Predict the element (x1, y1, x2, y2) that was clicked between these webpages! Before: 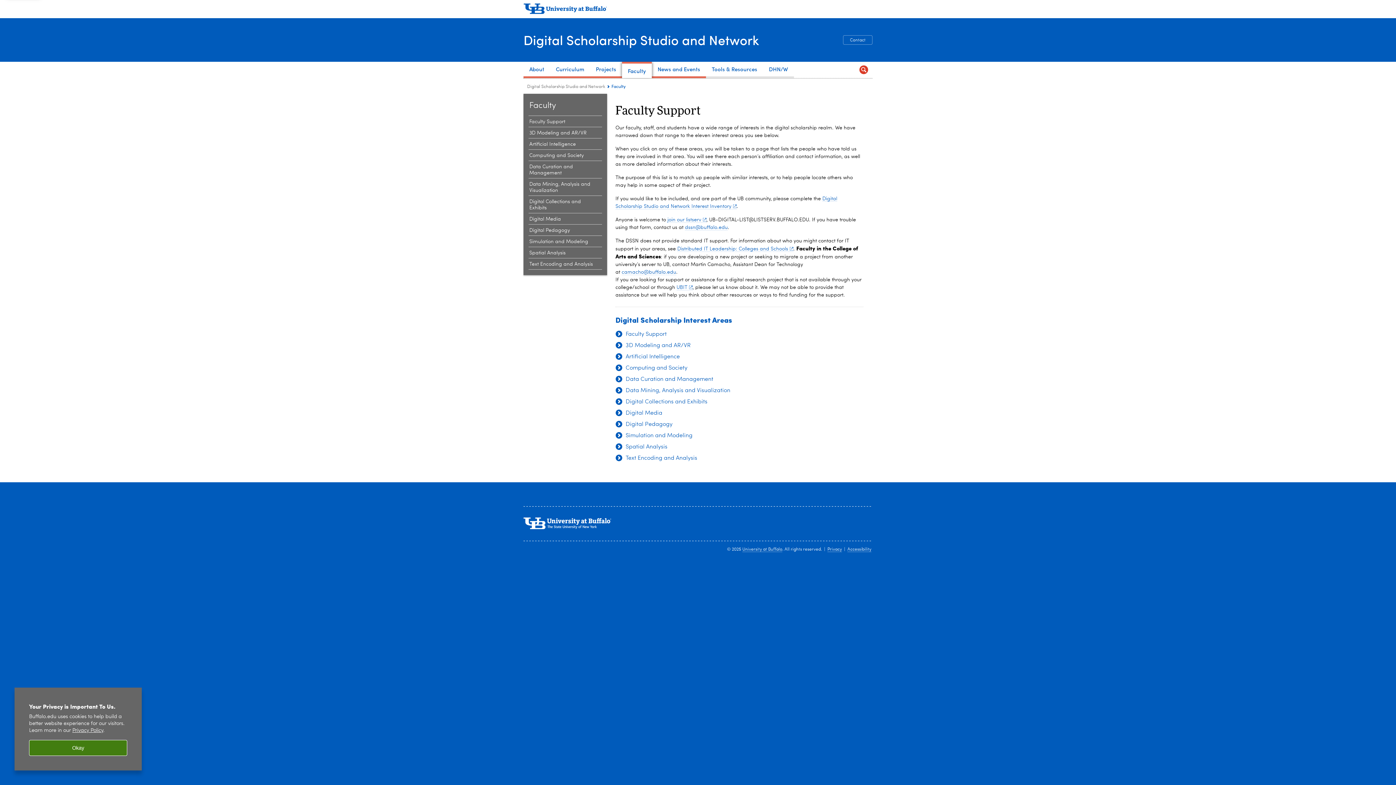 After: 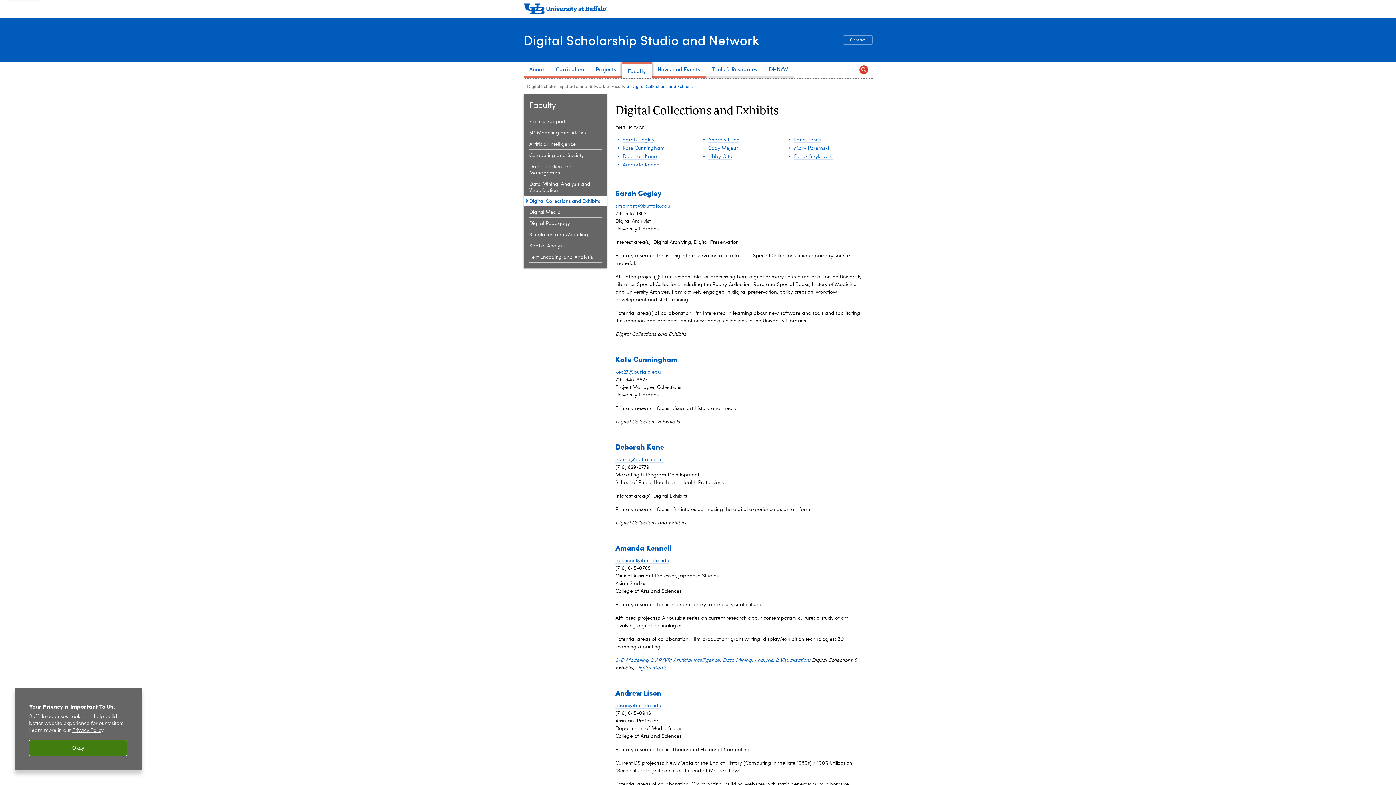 Action: bbox: (625, 399, 707, 405) label: Digital Collections and Exhibits